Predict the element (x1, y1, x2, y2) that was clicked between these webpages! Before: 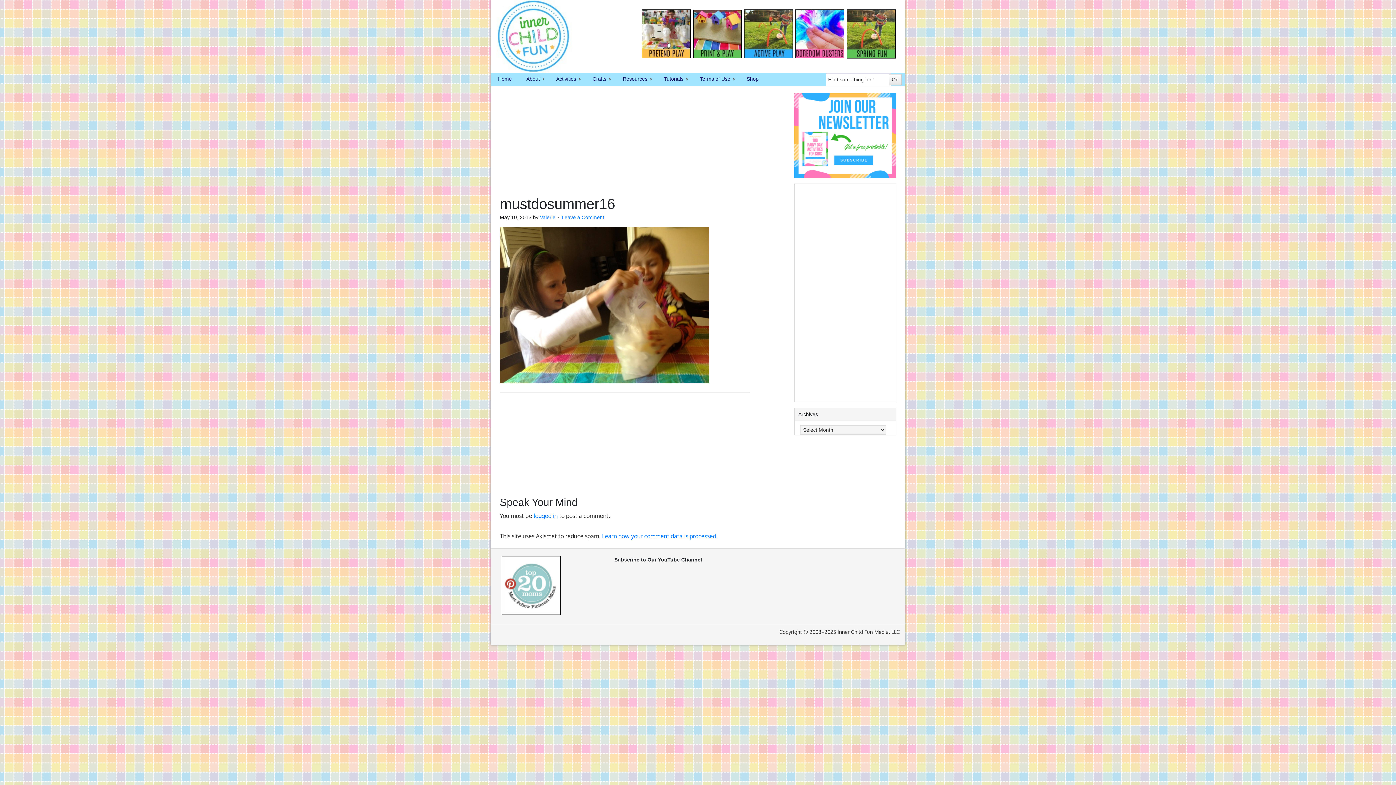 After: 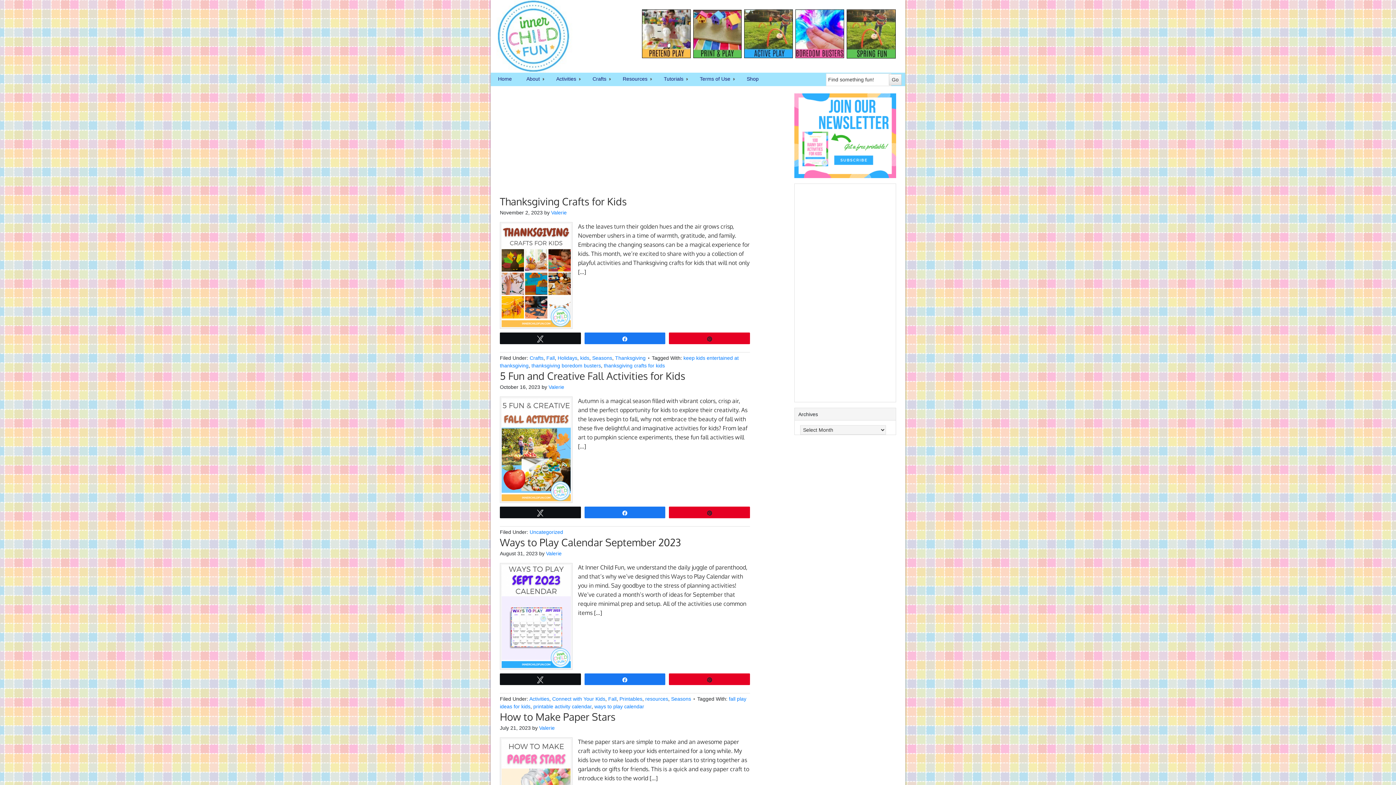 Action: bbox: (540, 214, 555, 220) label: Valerie